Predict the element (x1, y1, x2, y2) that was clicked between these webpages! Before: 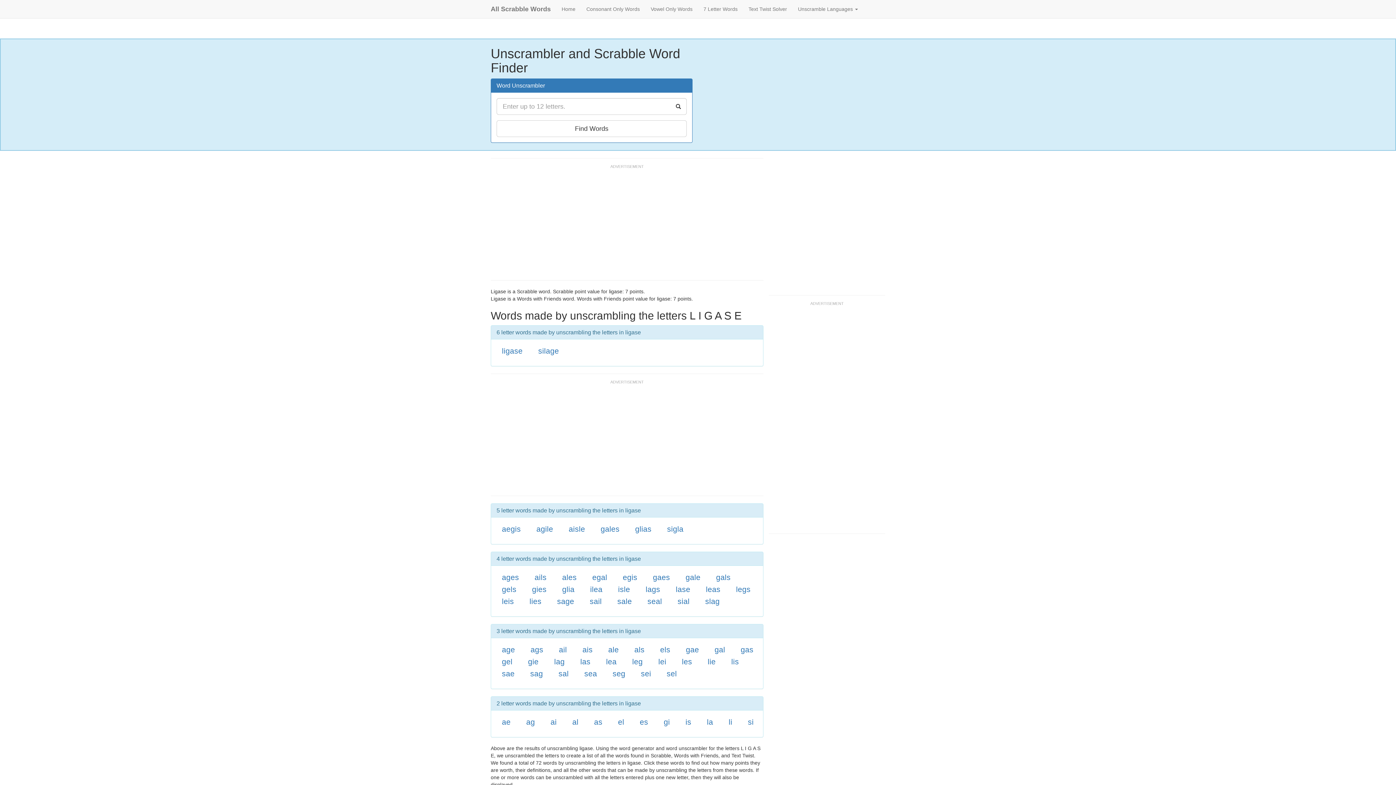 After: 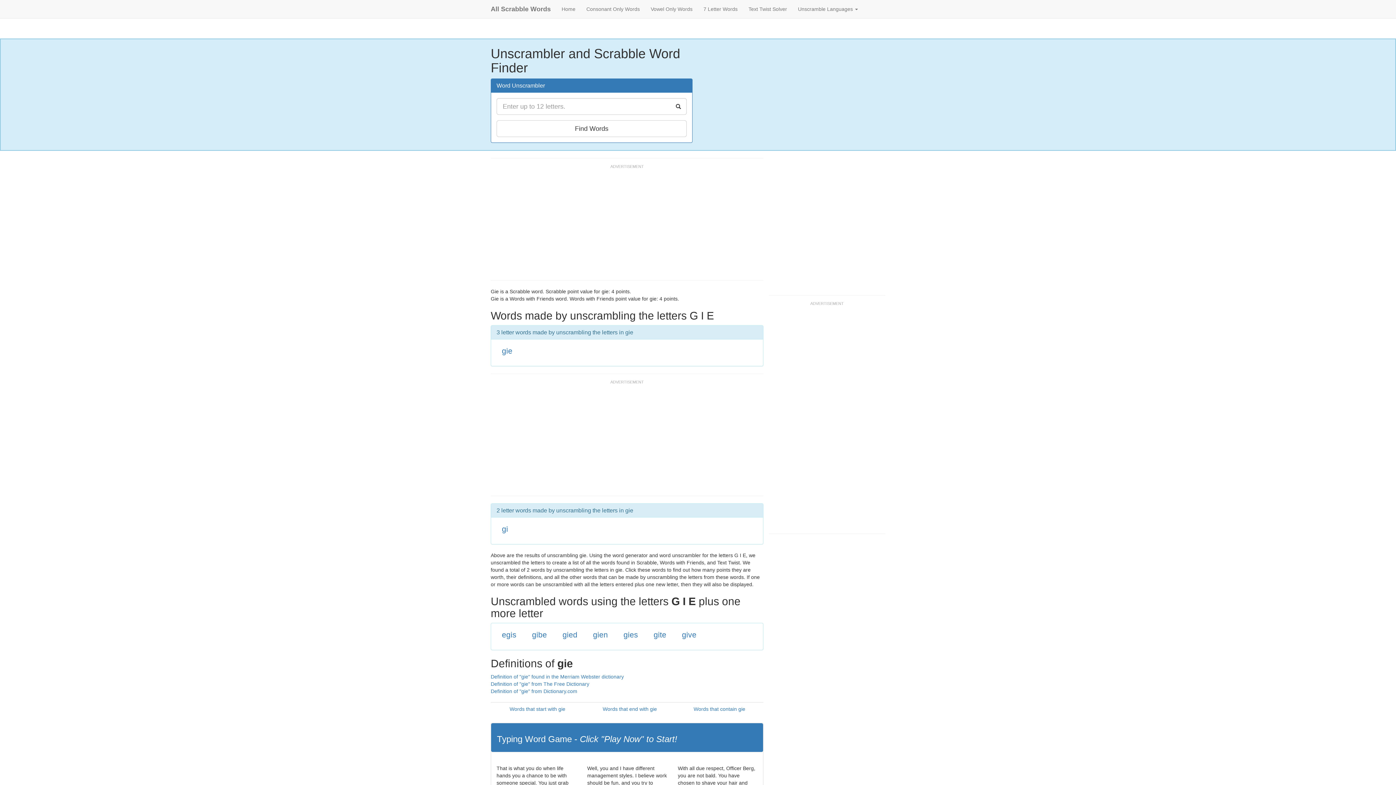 Action: bbox: (528, 657, 538, 666) label: gie